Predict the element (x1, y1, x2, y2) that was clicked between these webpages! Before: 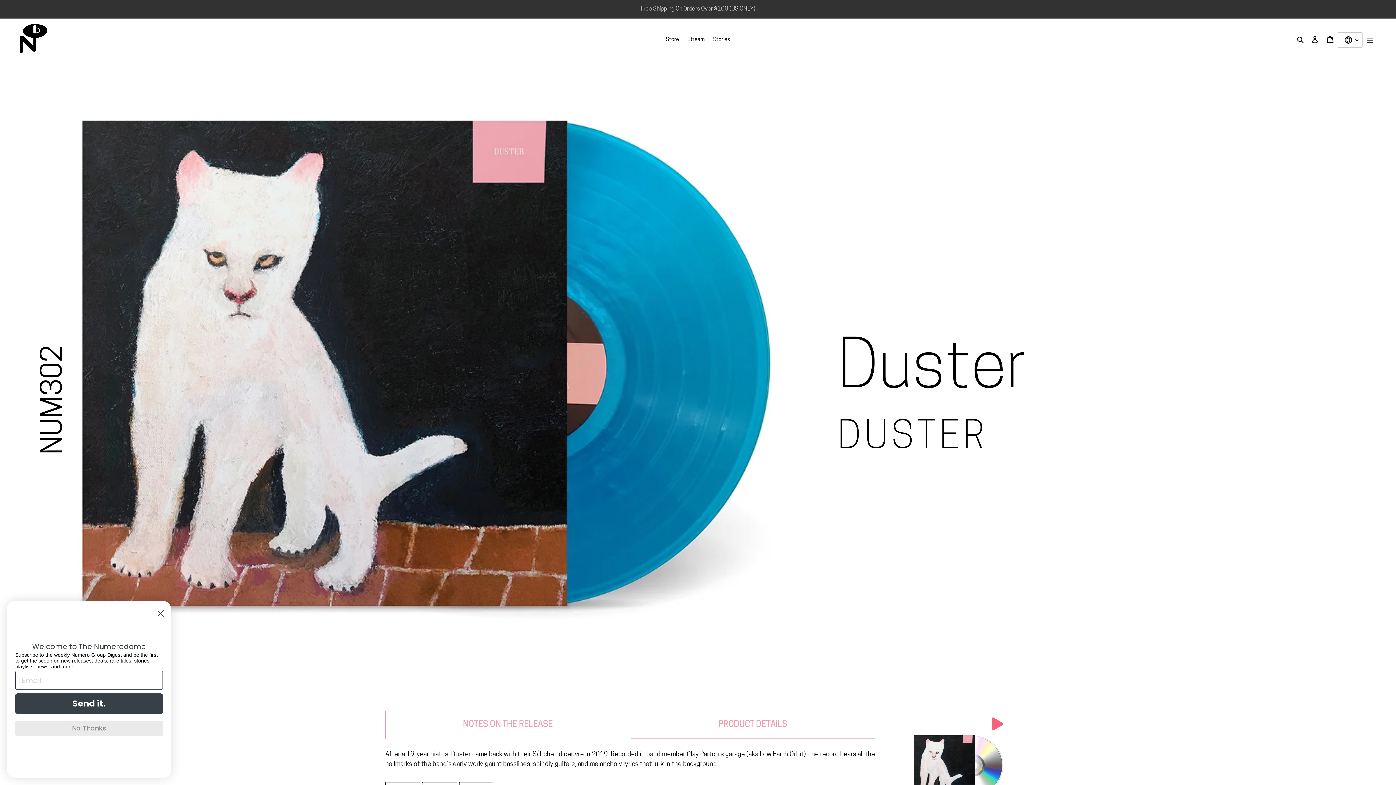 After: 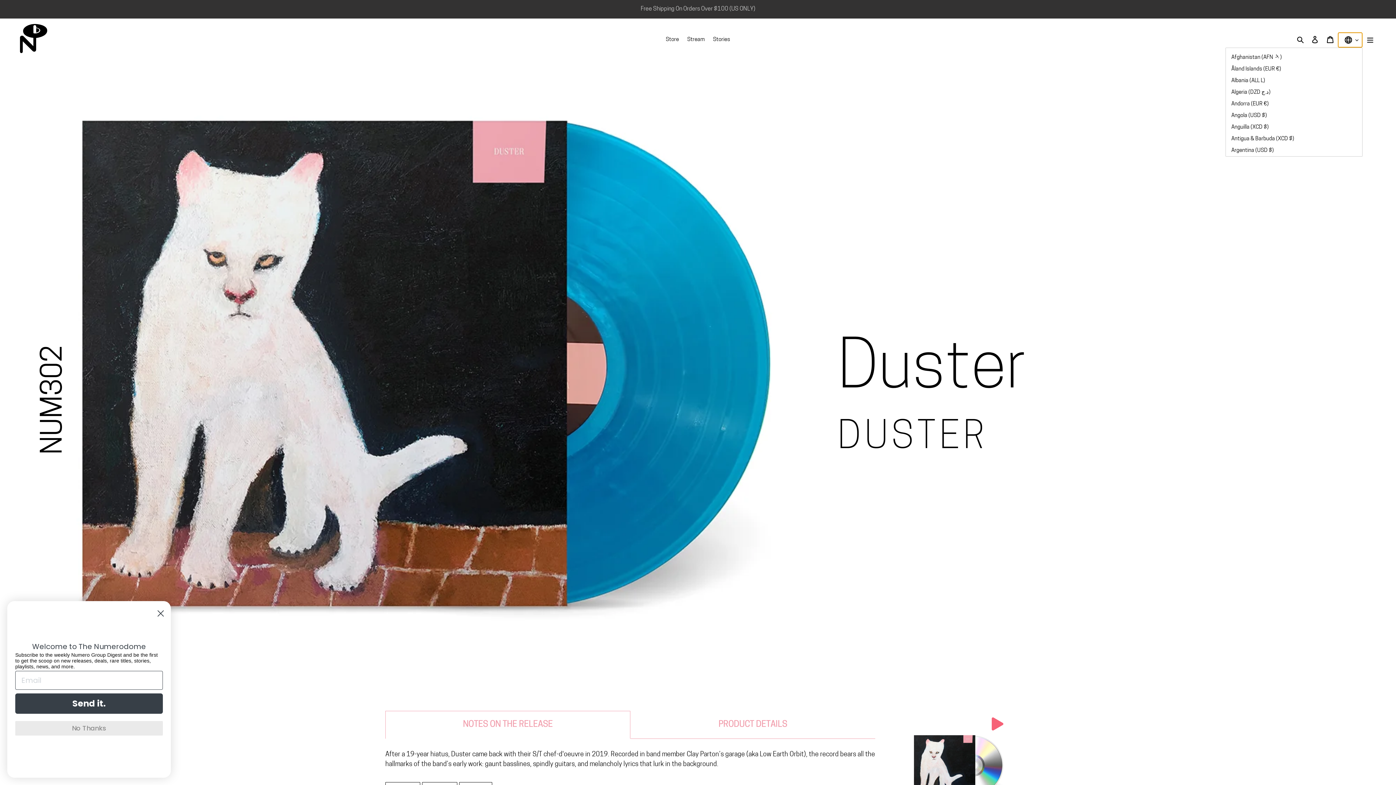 Action: bbox: (1338, 32, 1362, 47)